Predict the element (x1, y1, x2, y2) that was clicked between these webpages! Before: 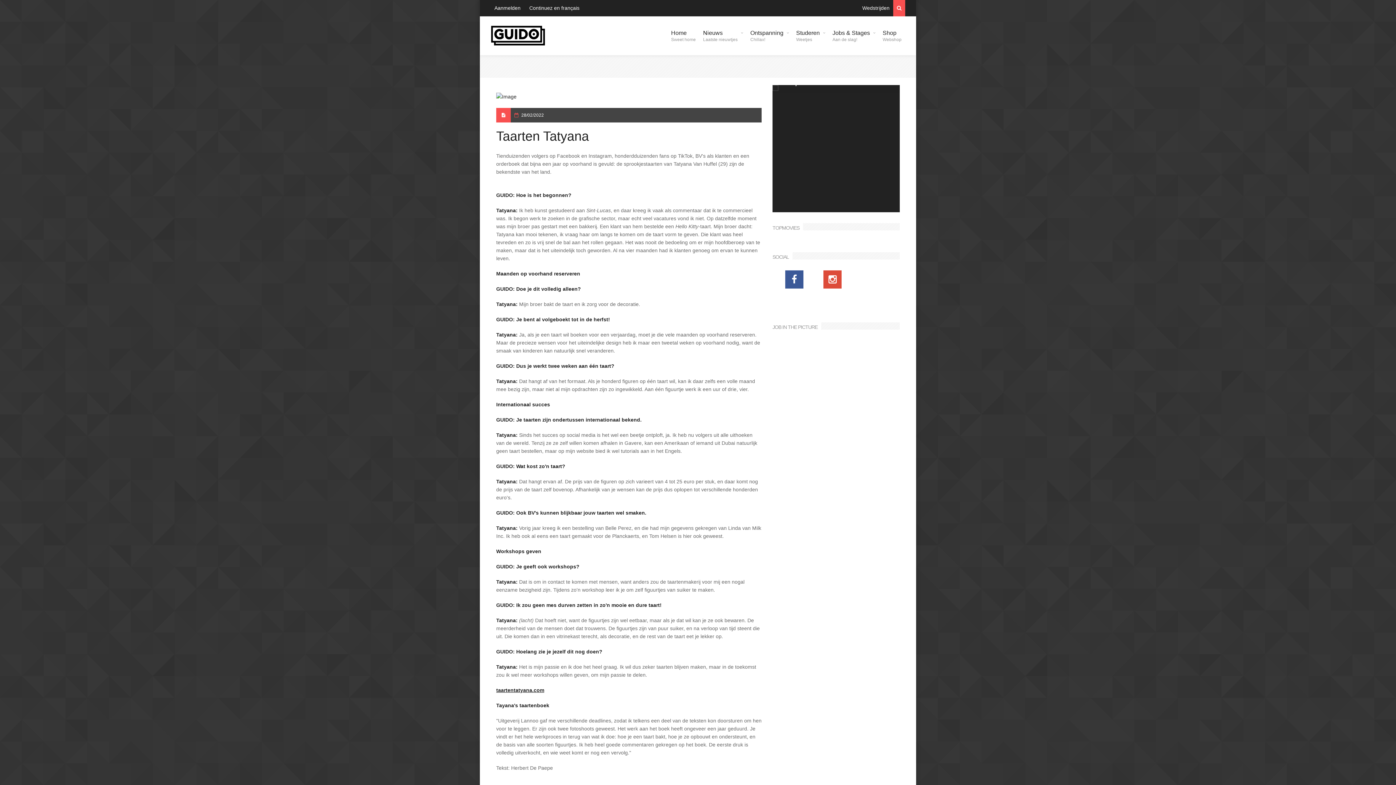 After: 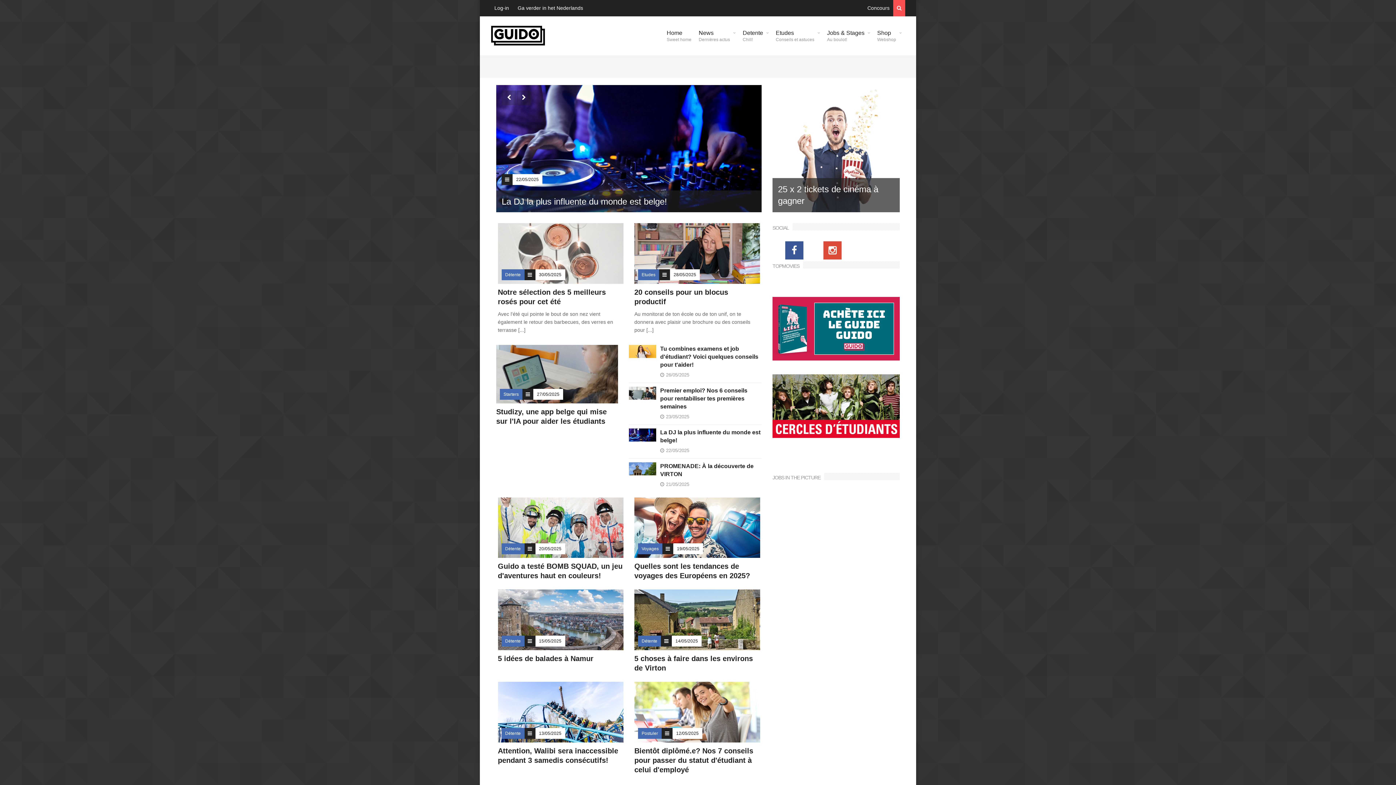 Action: bbox: (525, 5, 583, 10) label: Continuez en français